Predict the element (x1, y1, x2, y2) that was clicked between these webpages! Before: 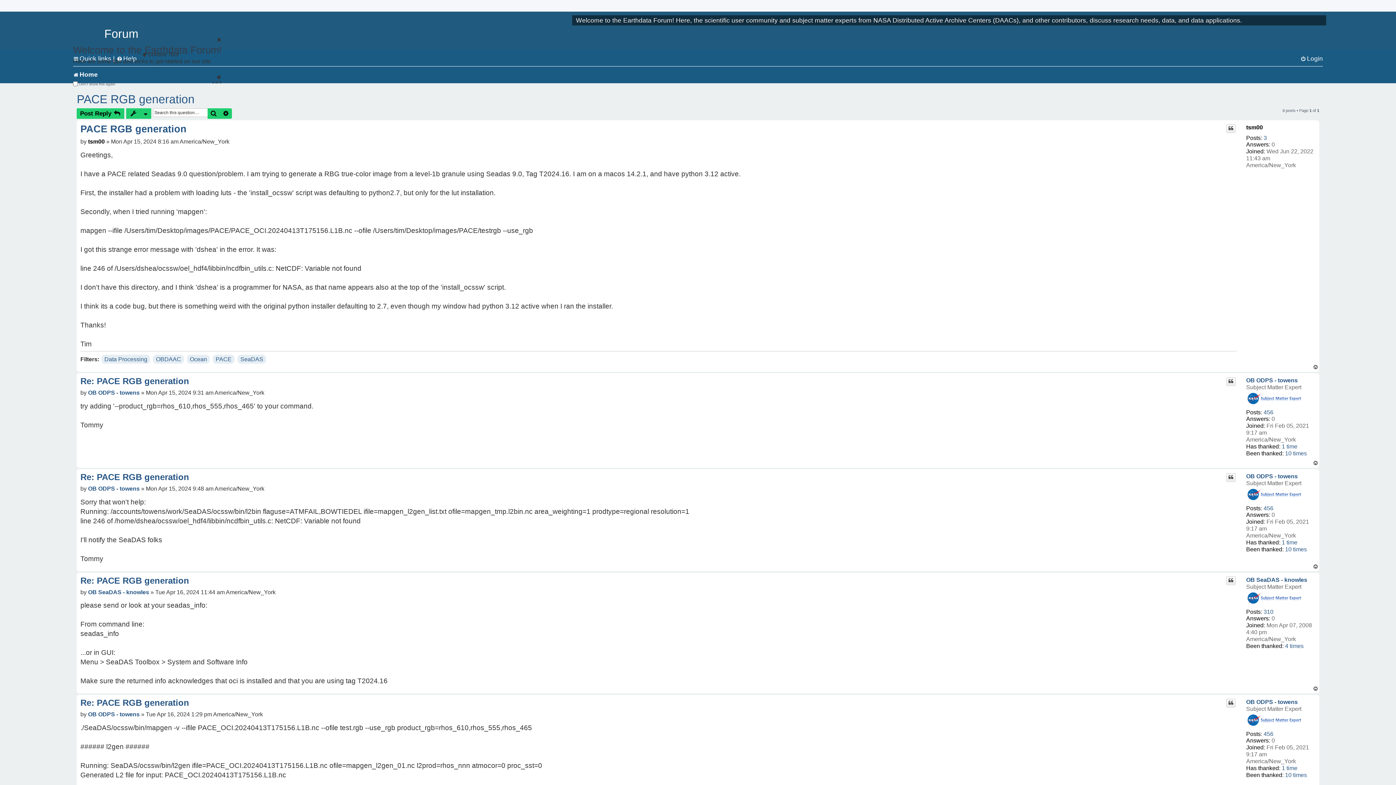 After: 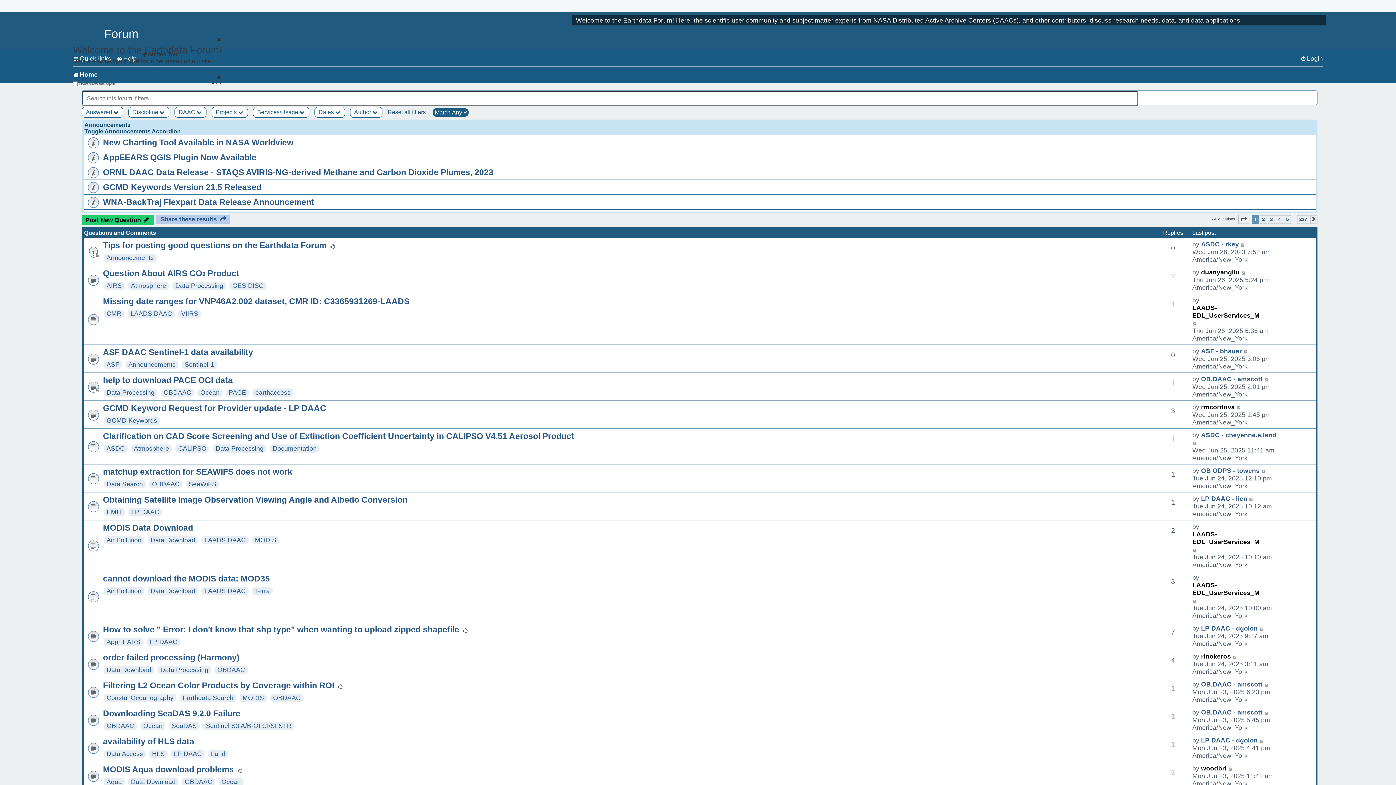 Action: label: Search bbox: (207, 108, 219, 118)